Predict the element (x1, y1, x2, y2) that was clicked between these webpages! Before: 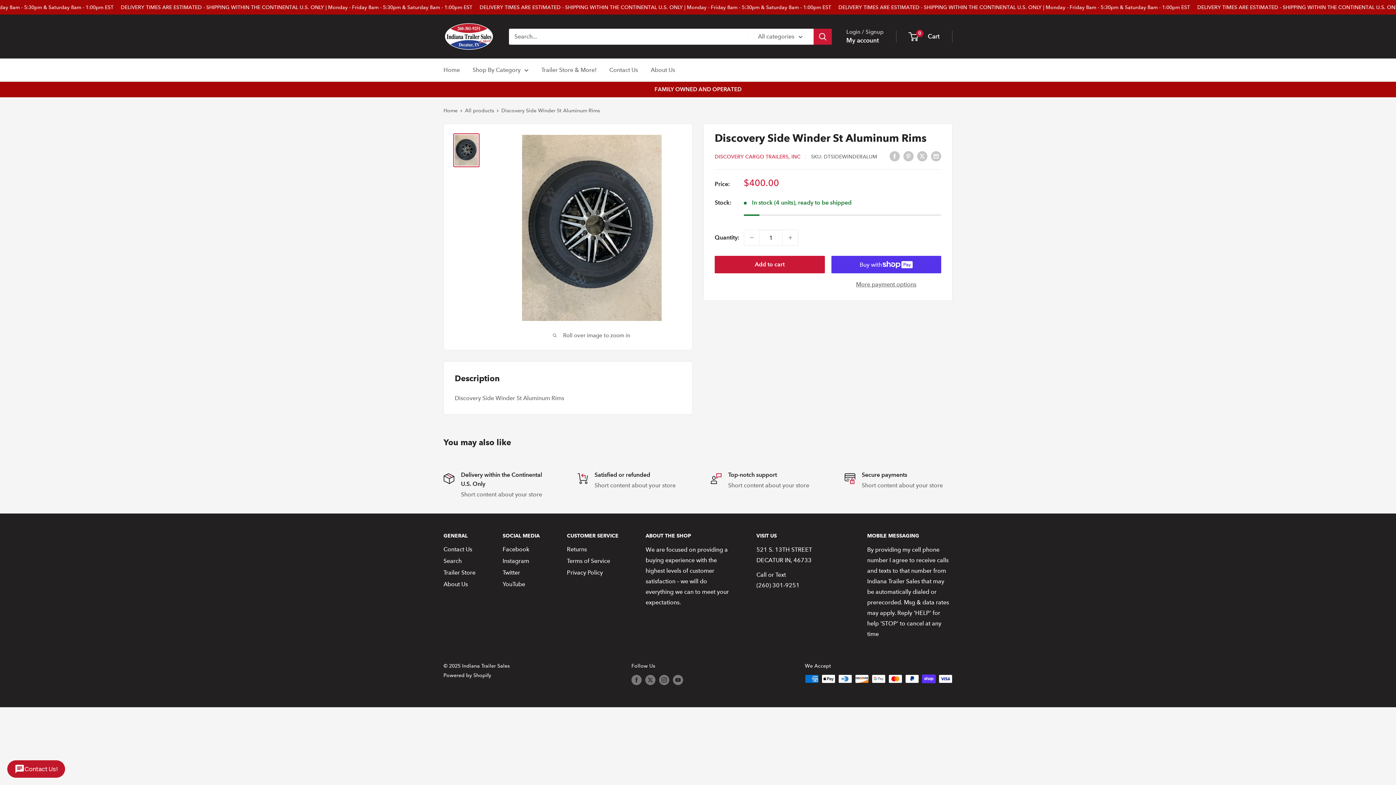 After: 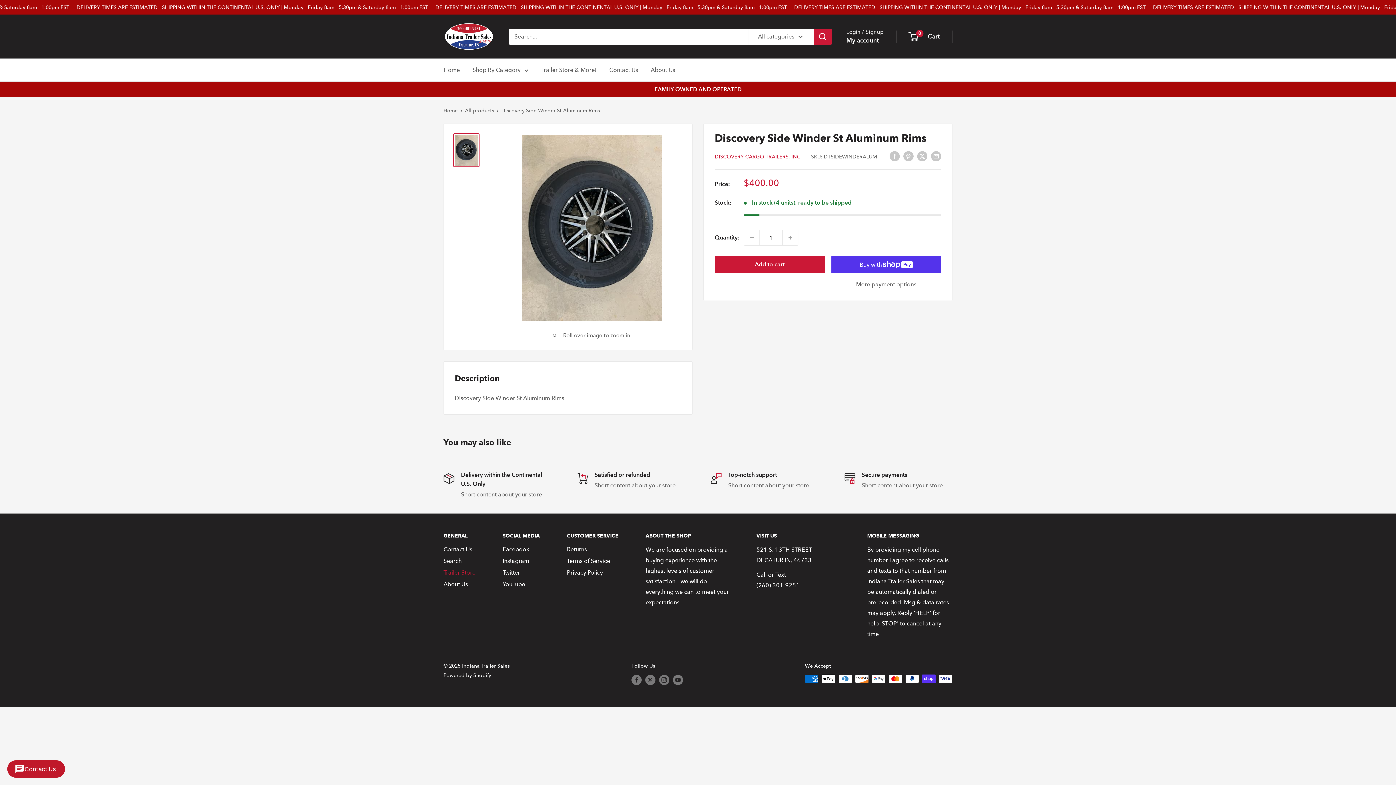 Action: bbox: (443, 567, 477, 578) label: Trailer Store